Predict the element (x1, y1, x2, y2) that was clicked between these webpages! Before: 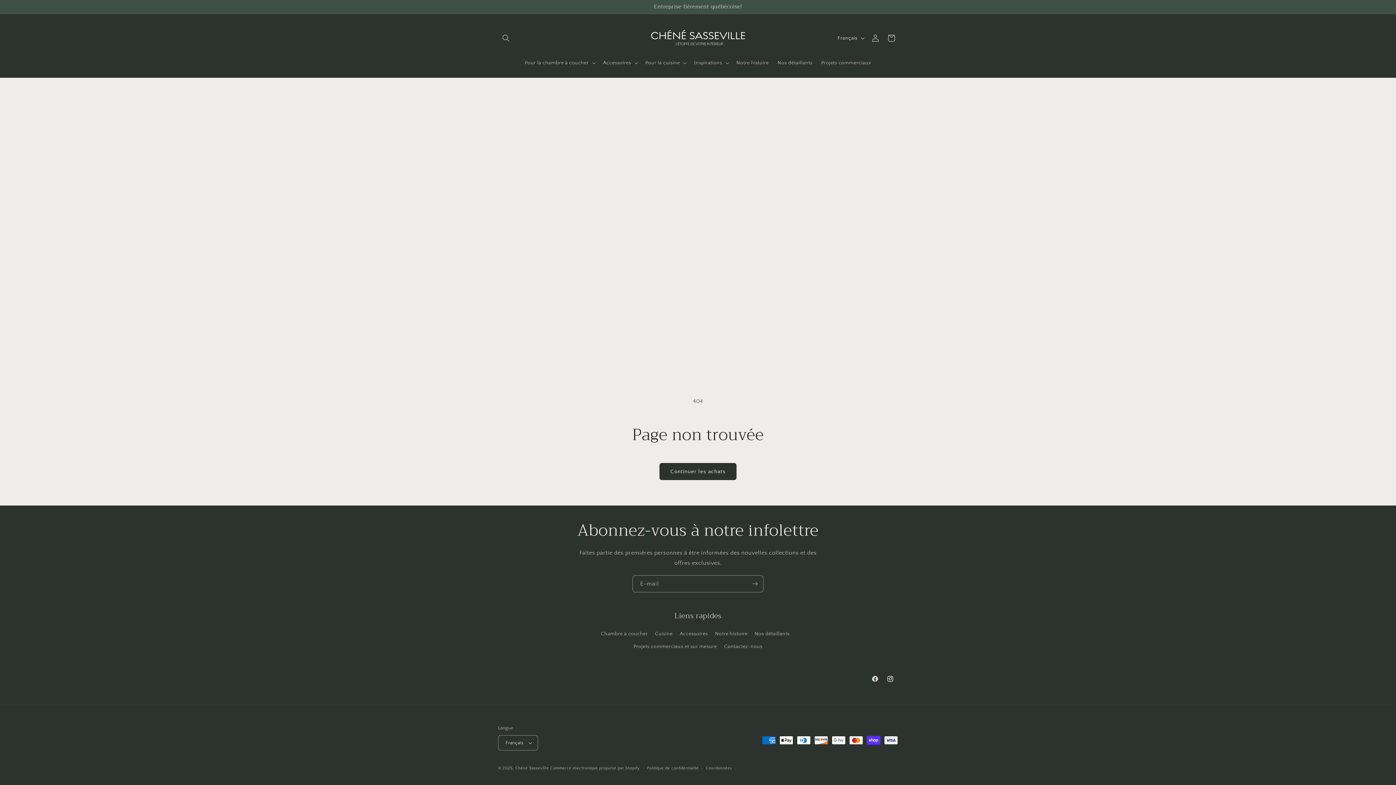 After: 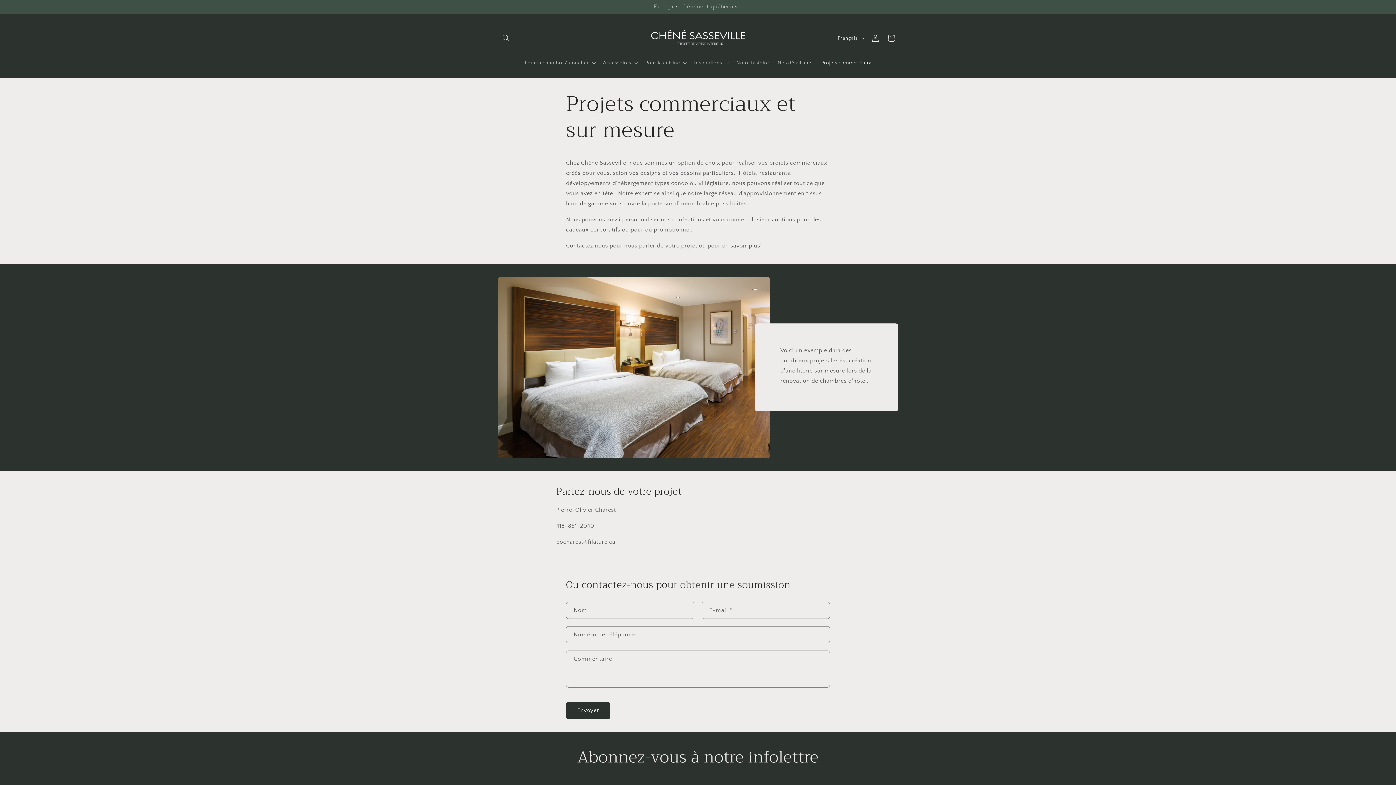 Action: label: Projets commerciaux et sur mesure bbox: (633, 640, 717, 653)